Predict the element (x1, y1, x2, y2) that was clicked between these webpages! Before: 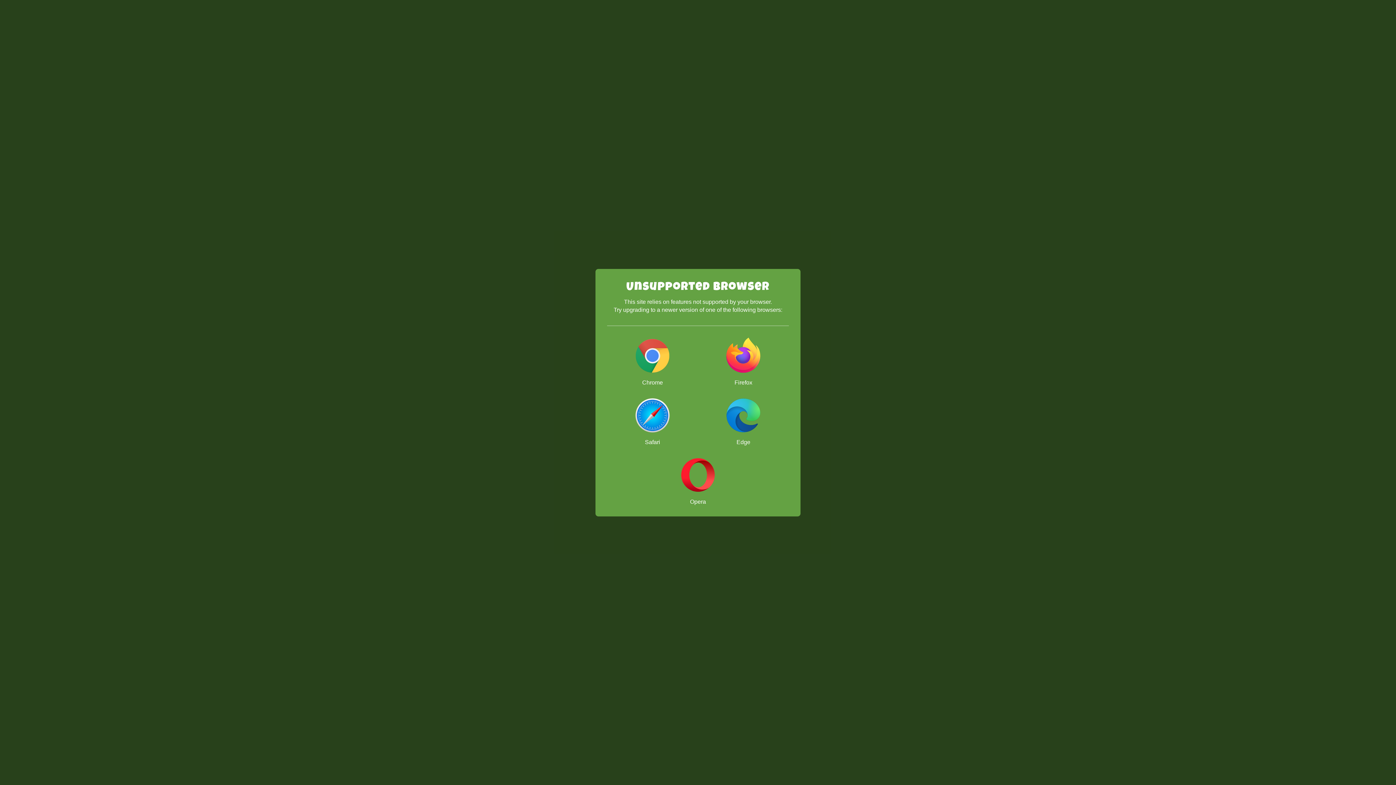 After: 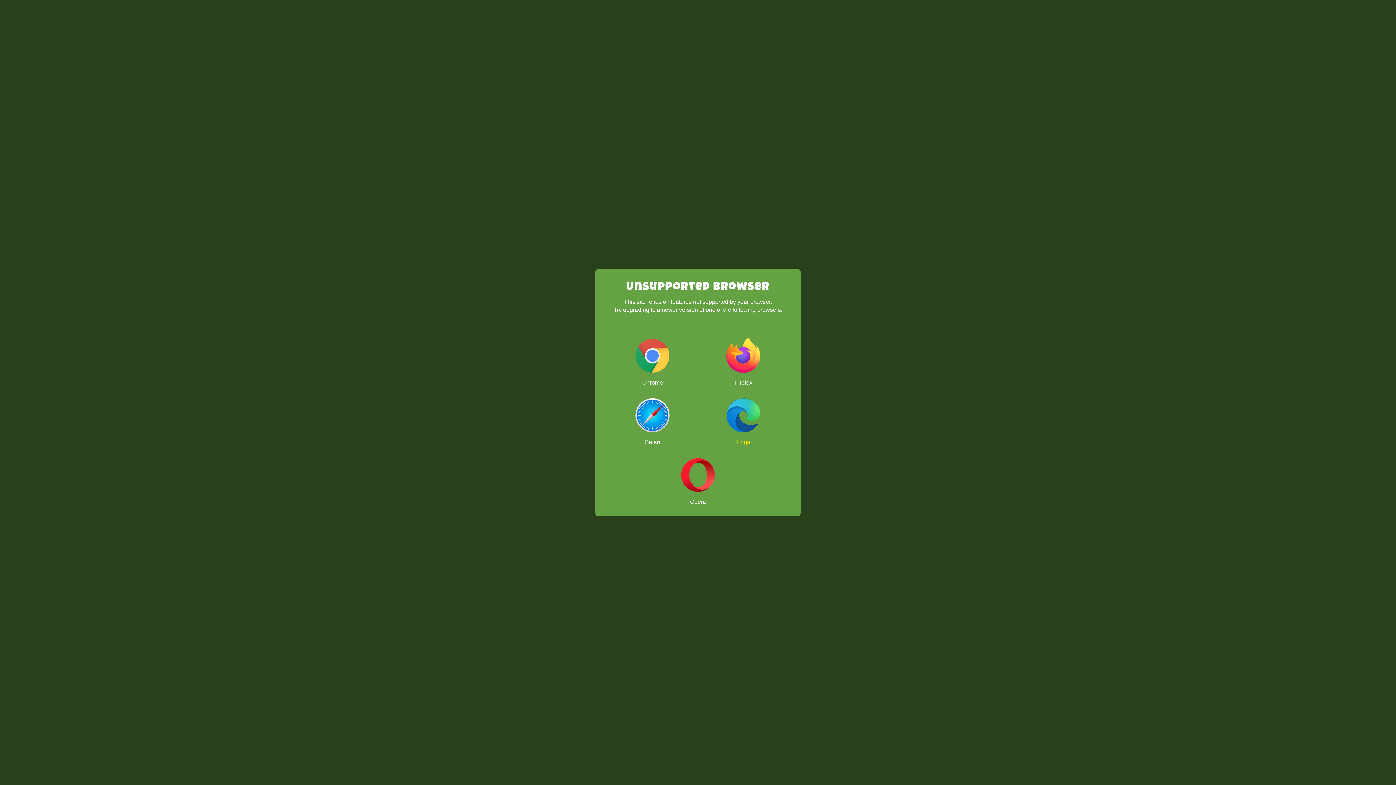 Action: label: Edge bbox: (698, 397, 789, 445)